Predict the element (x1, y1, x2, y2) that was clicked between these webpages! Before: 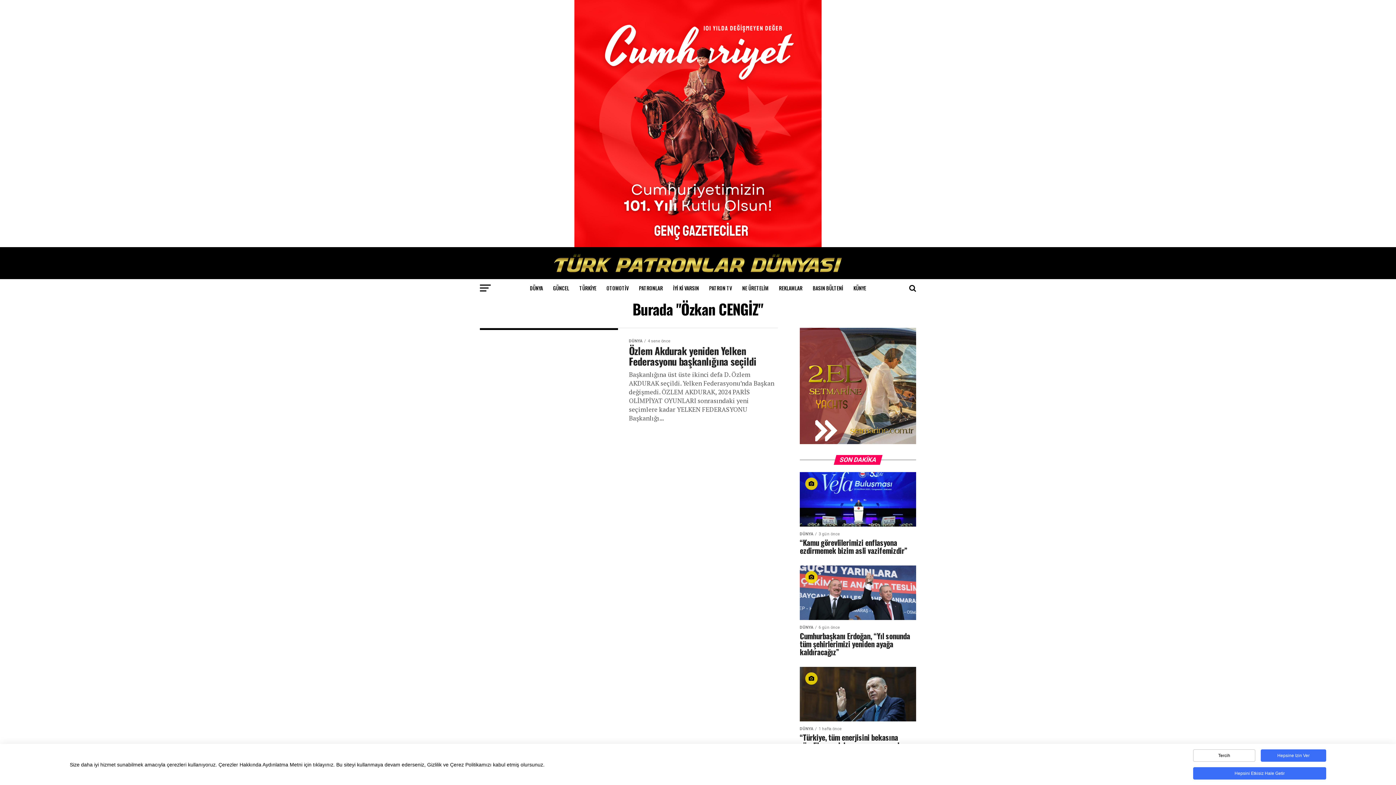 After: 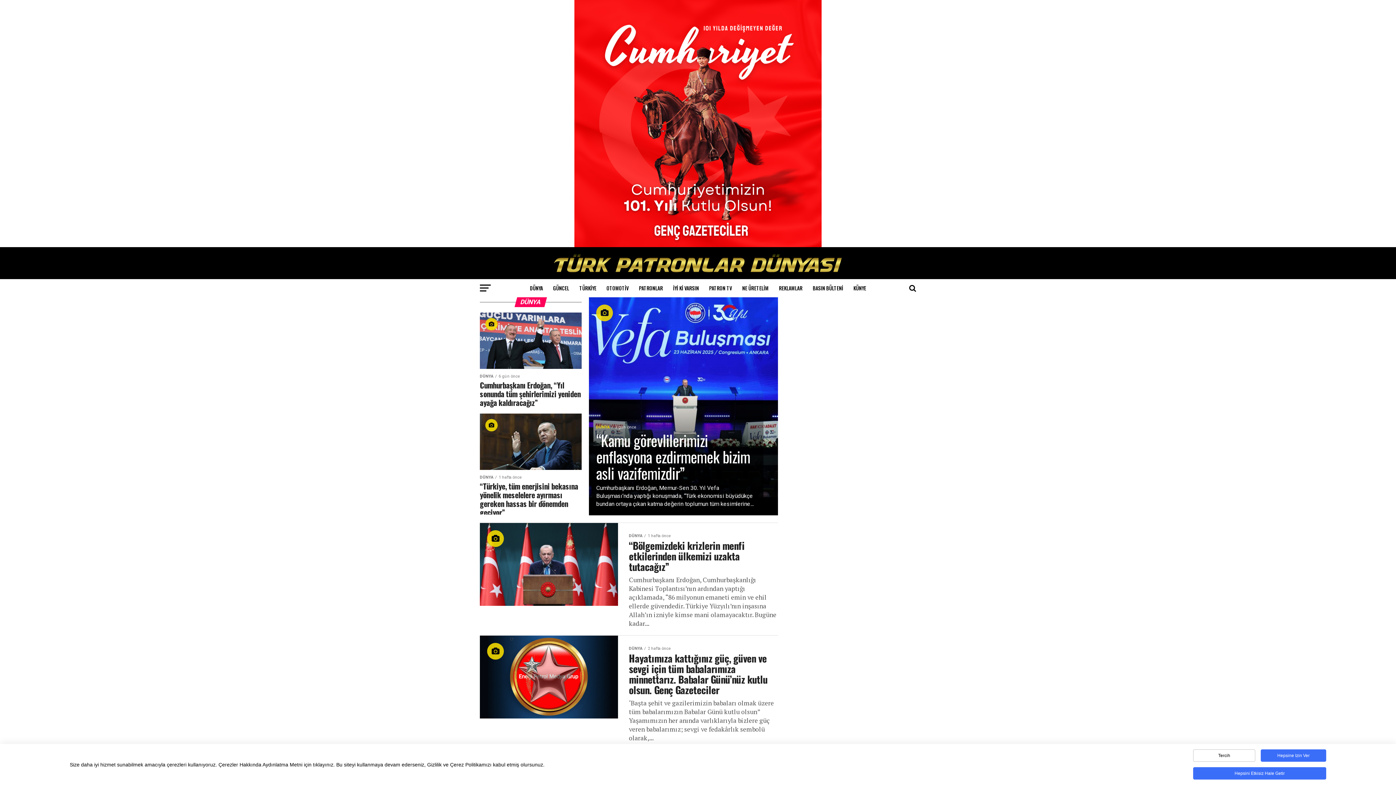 Action: bbox: (525, 279, 547, 297) label: DÜNYA